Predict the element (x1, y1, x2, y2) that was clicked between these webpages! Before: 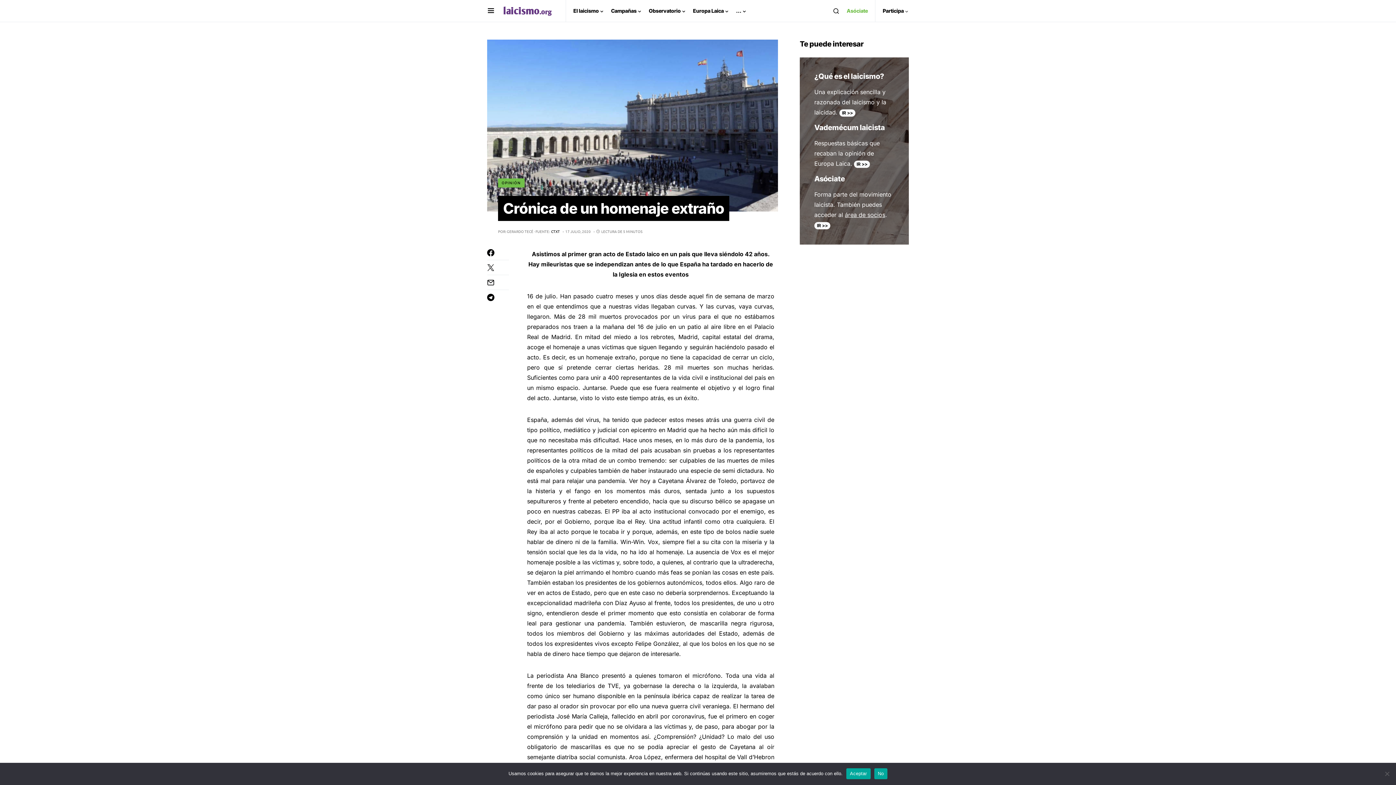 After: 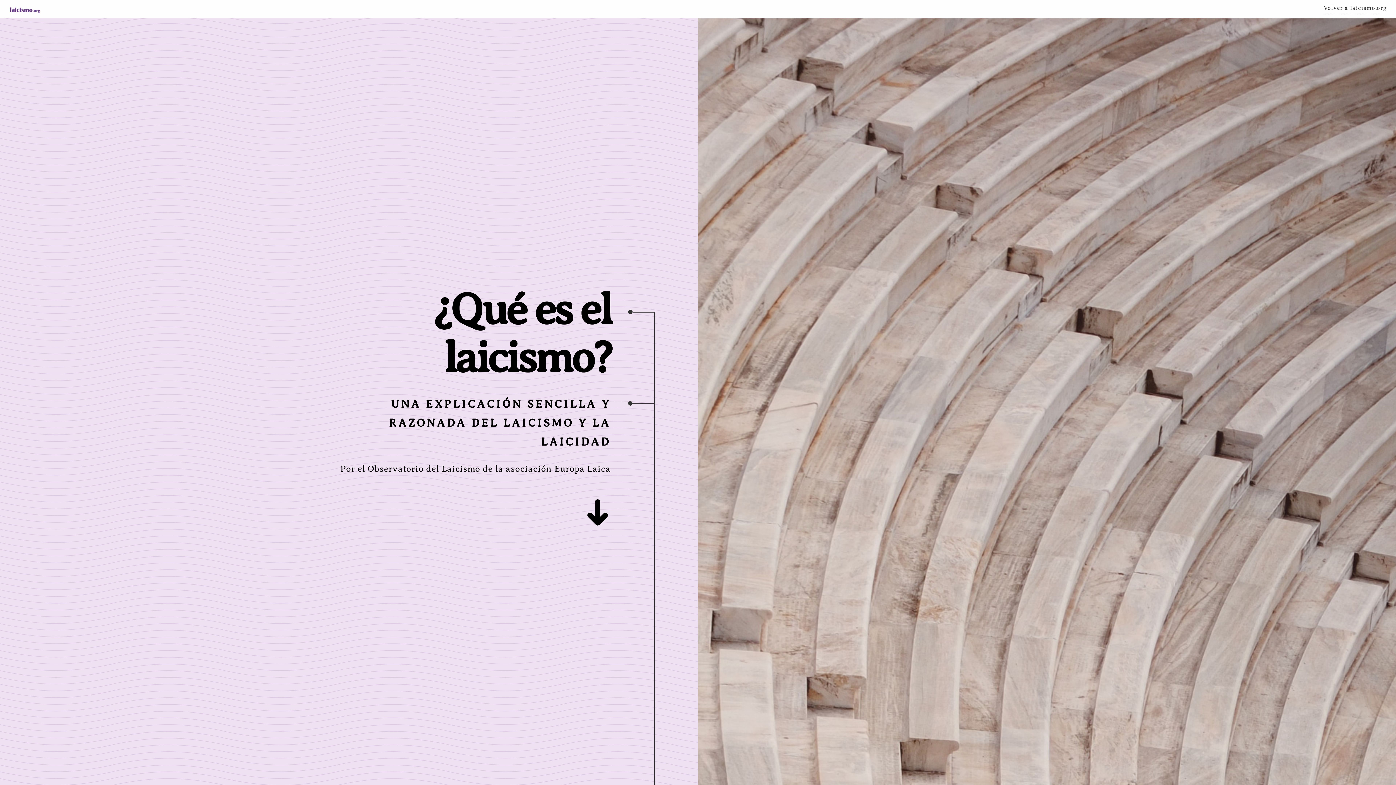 Action: label: IR >> bbox: (842, 110, 853, 115)